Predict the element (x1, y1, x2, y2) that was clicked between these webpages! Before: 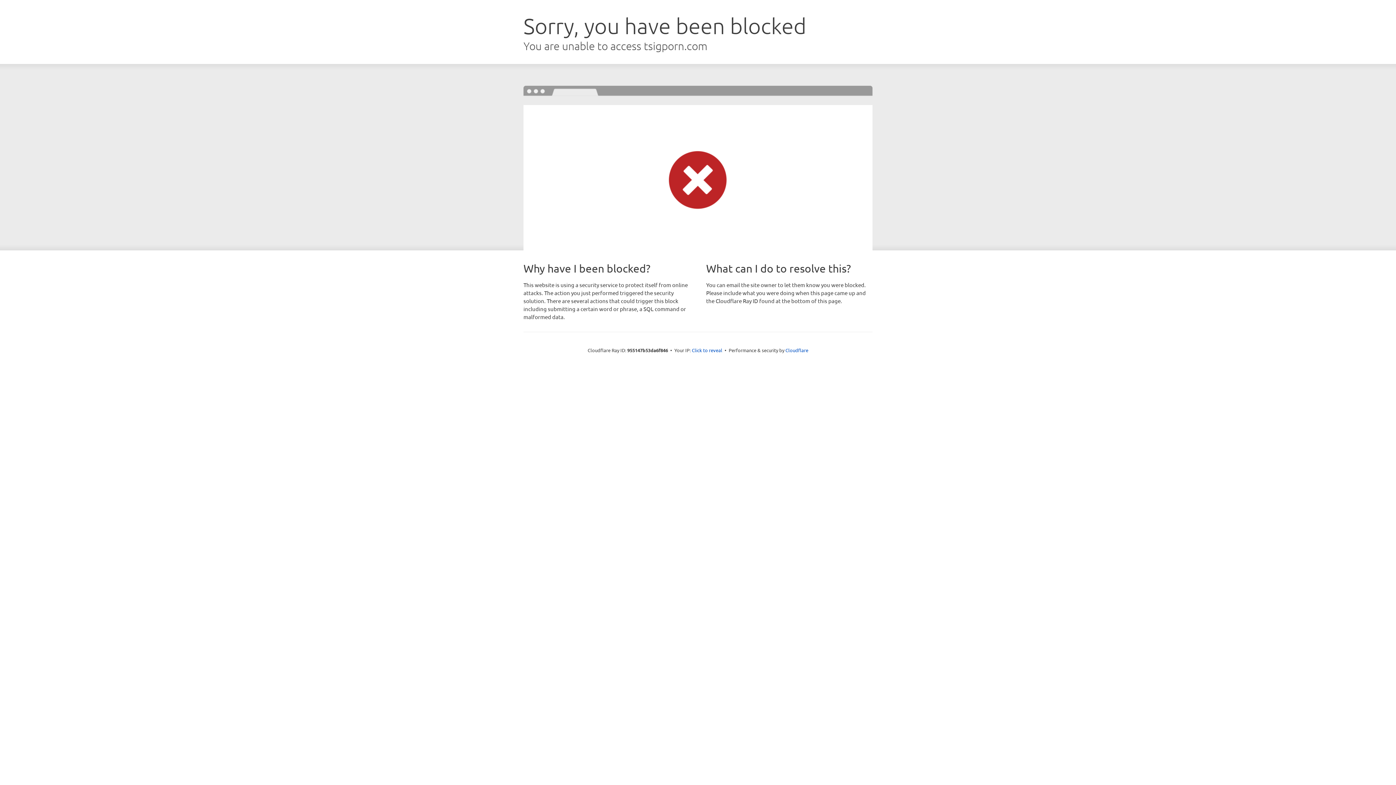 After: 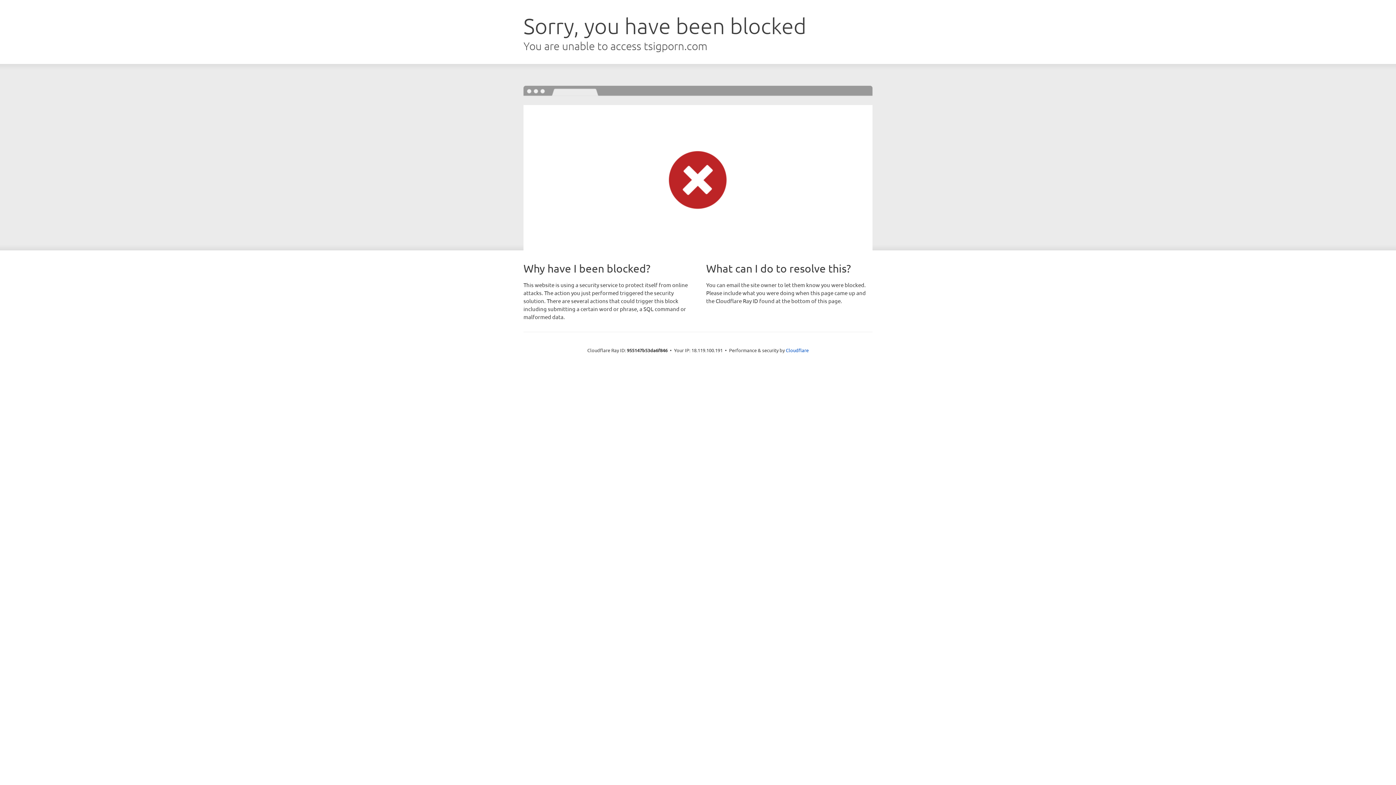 Action: label: Click to reveal bbox: (692, 346, 722, 353)